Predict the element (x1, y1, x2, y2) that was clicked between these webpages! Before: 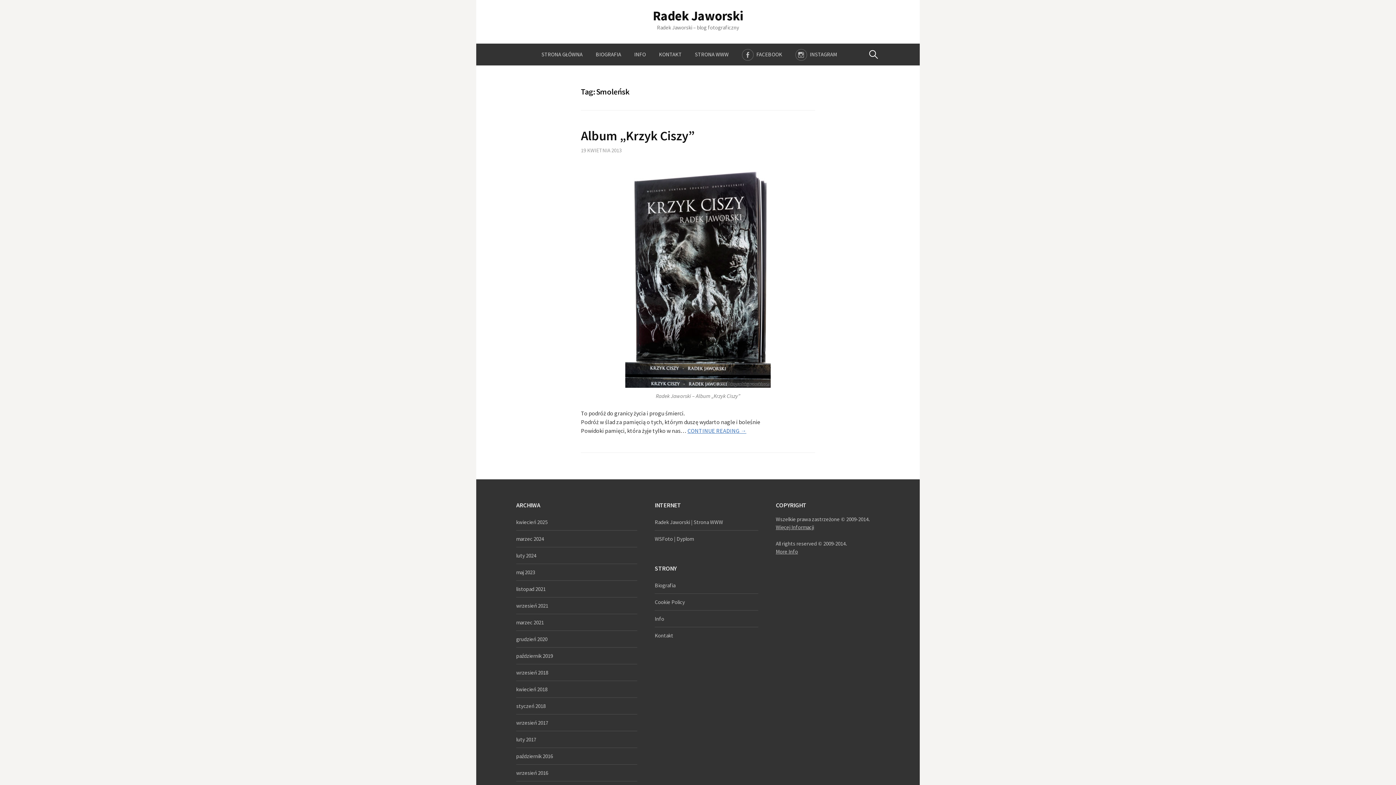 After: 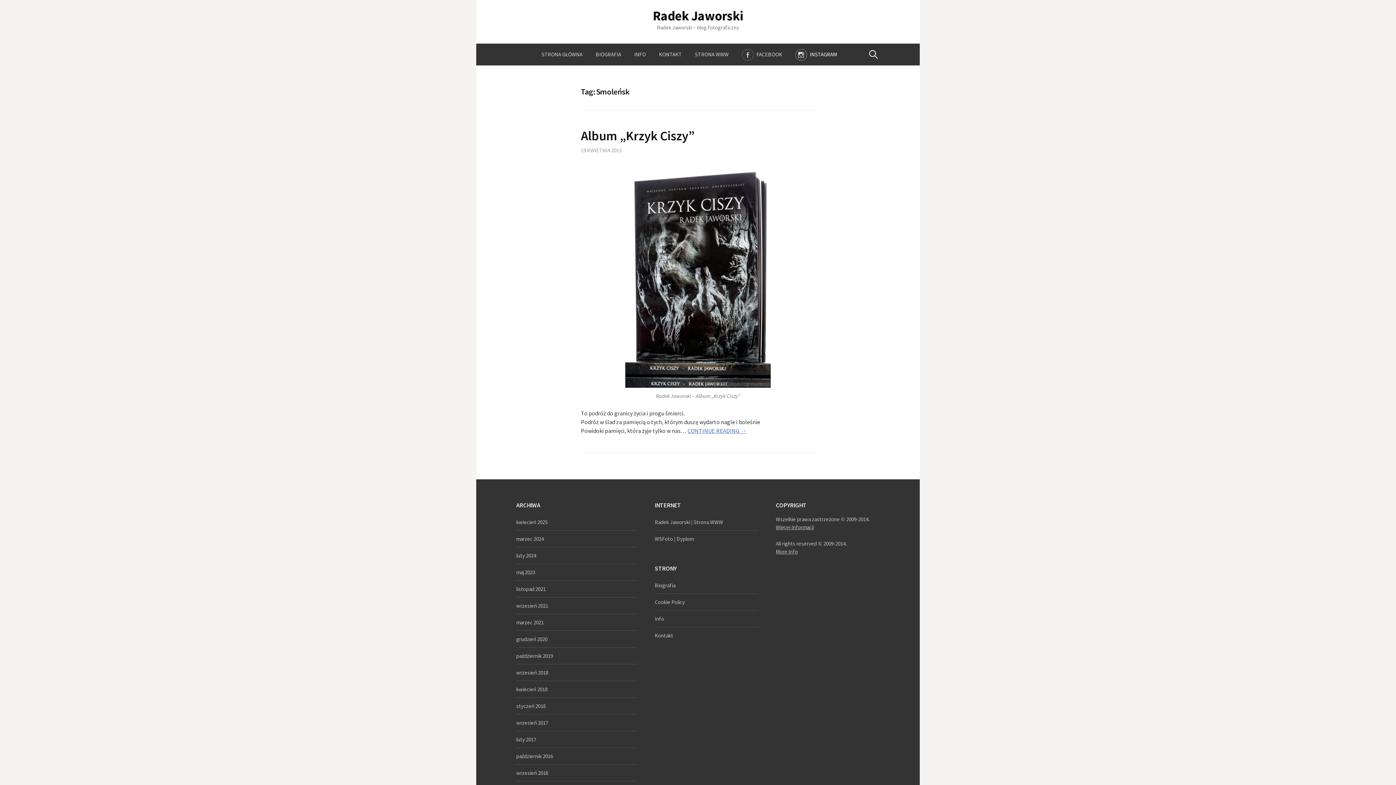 Action: label: INSTAGRAM bbox: (788, 43, 843, 65)